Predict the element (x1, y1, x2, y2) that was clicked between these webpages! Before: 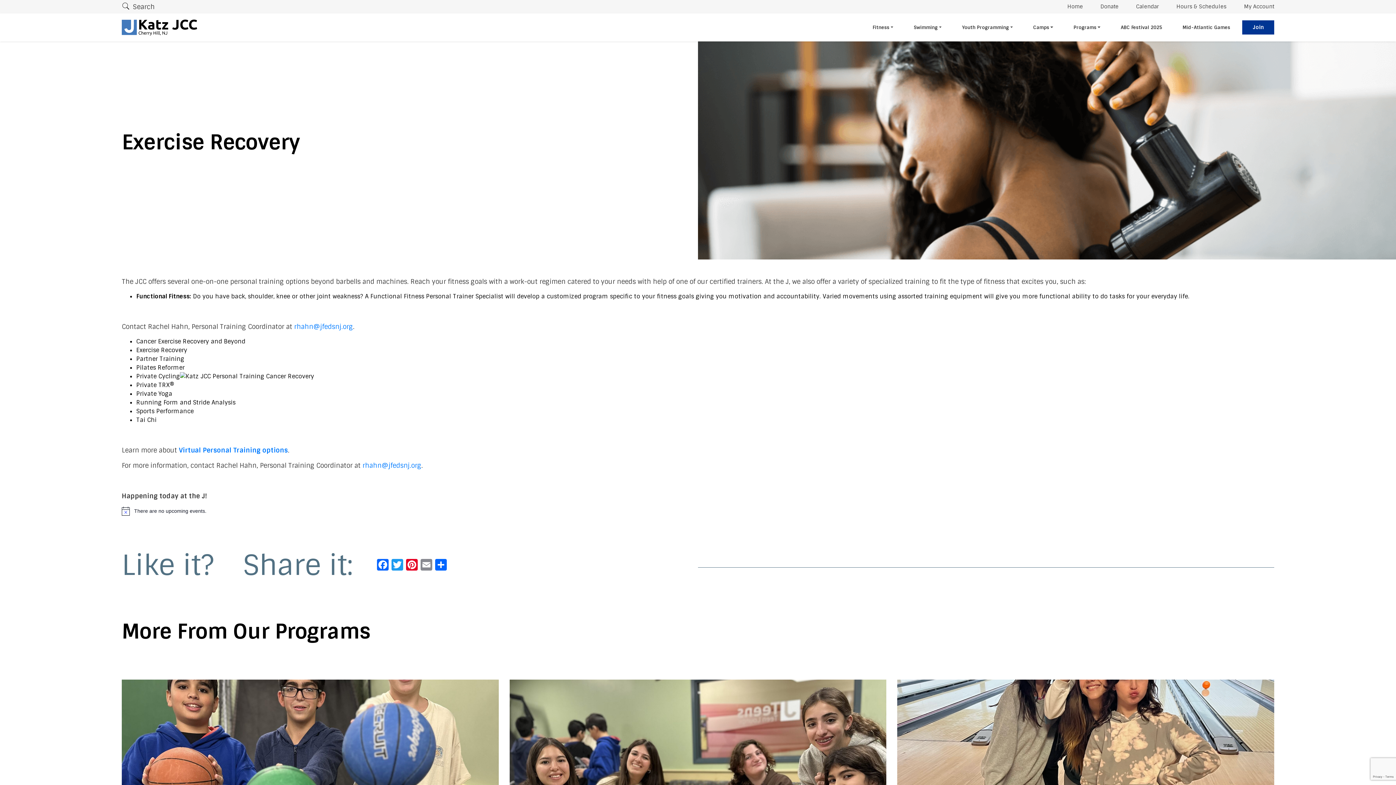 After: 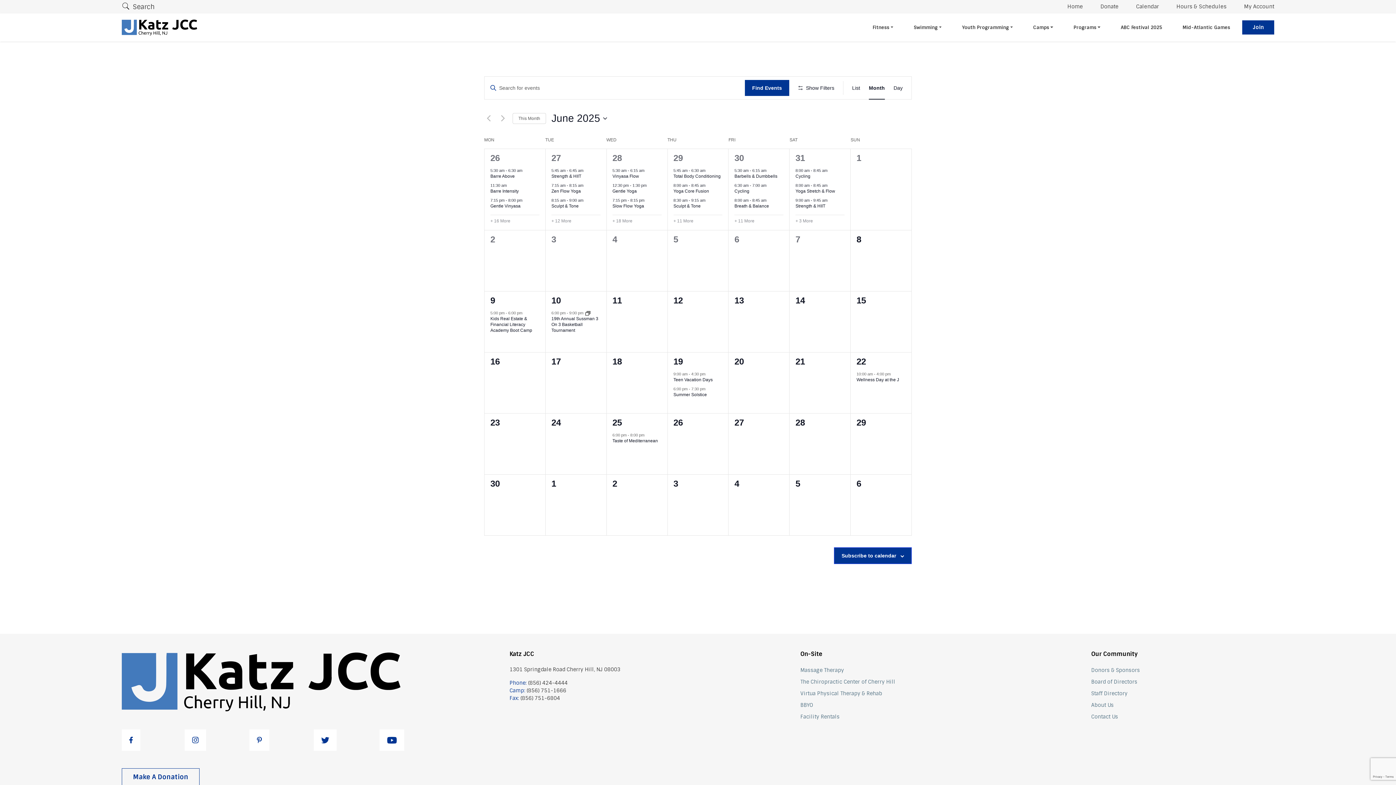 Action: bbox: (1136, 2, 1159, 10) label: Calendar